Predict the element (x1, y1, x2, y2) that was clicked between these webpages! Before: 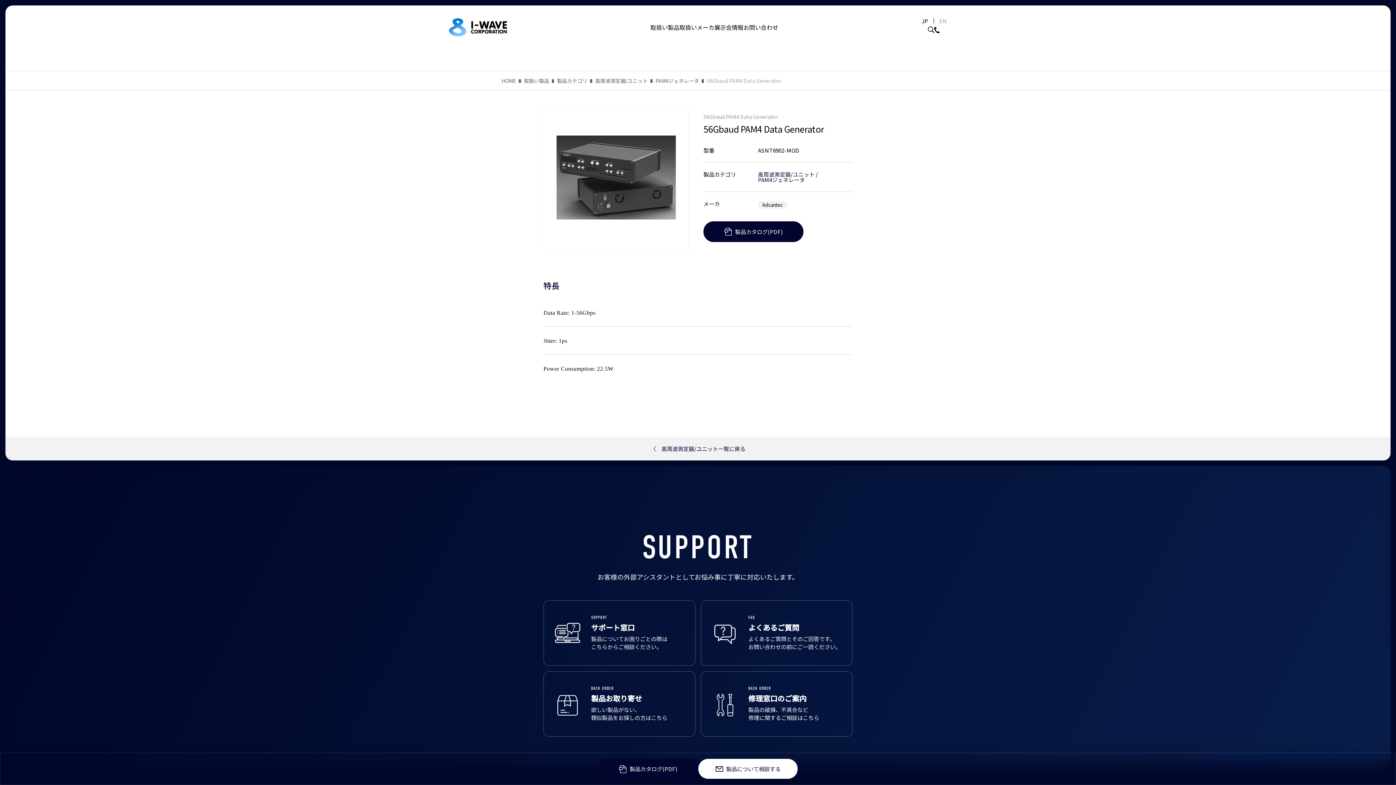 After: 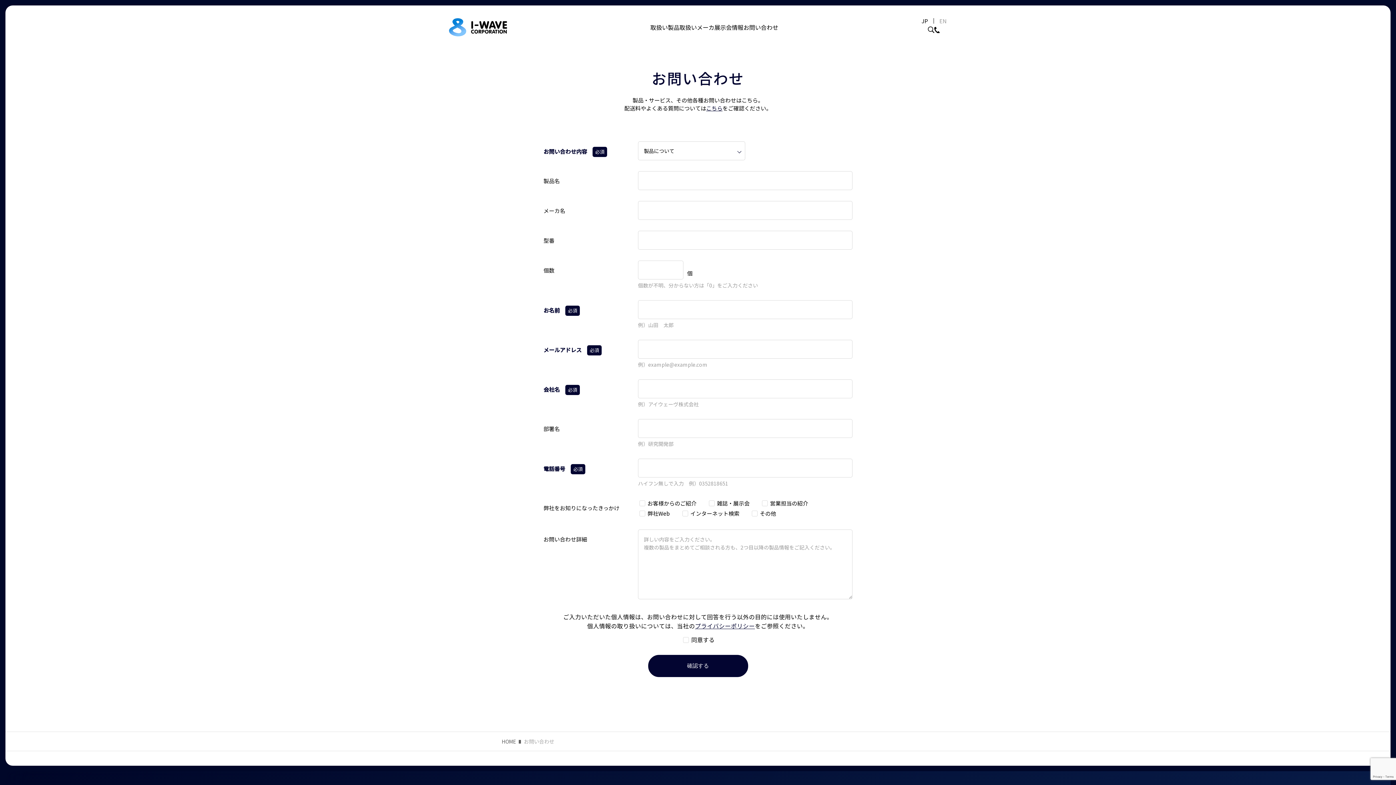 Action: bbox: (543, 671, 695, 736) label: BACK ORDER

製品お取り寄せ
欲しい製品がない、
類似製品をお探しの方はこちら